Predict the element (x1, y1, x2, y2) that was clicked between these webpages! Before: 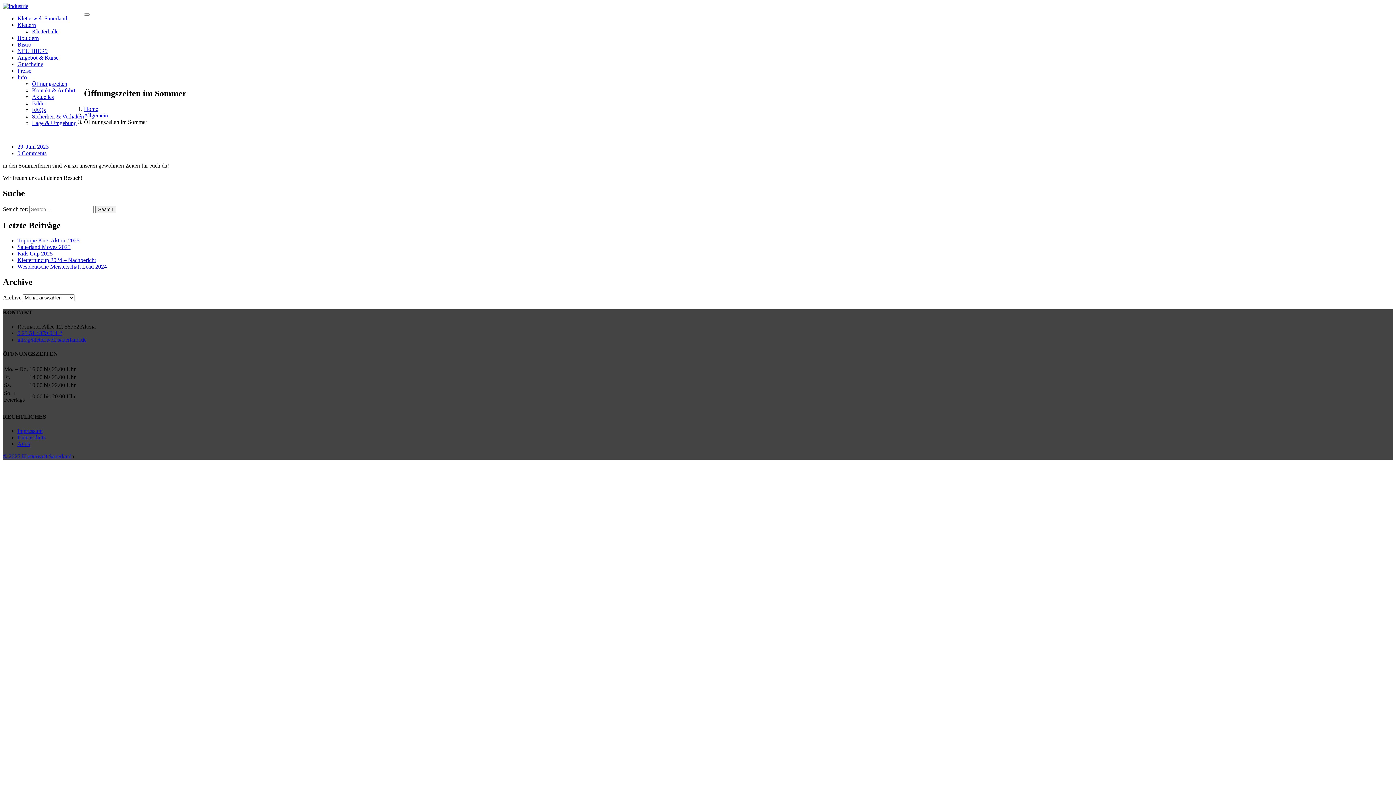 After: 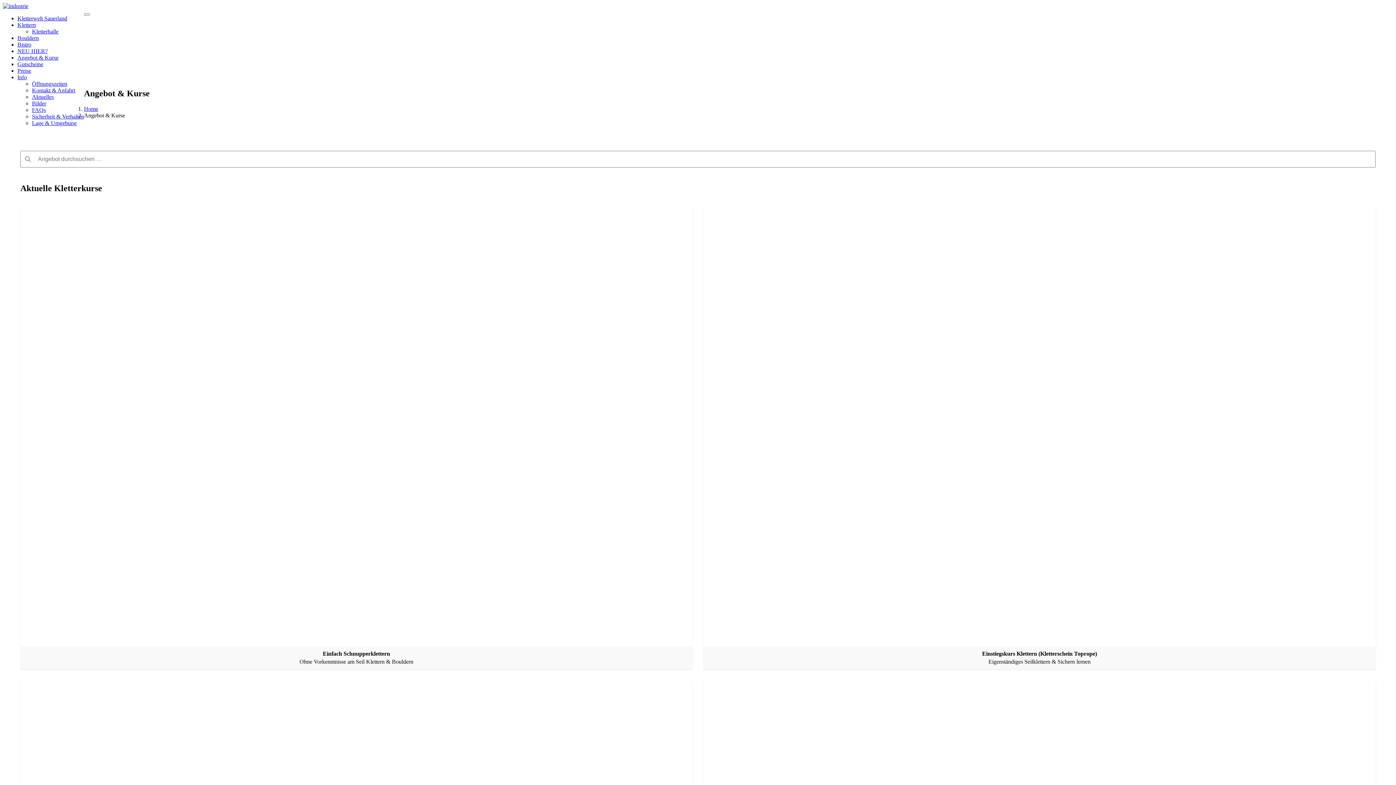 Action: label: Angebot & Kurse bbox: (17, 54, 58, 60)